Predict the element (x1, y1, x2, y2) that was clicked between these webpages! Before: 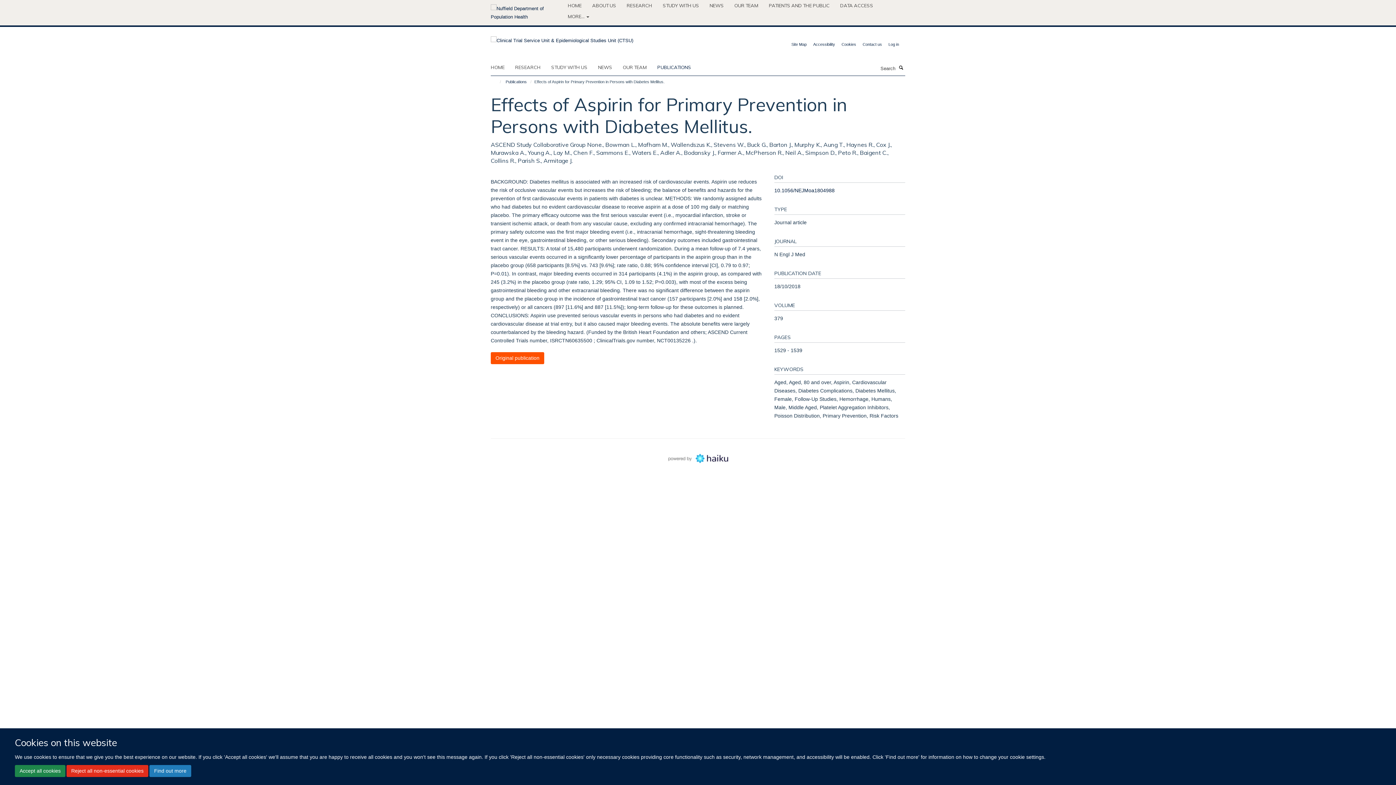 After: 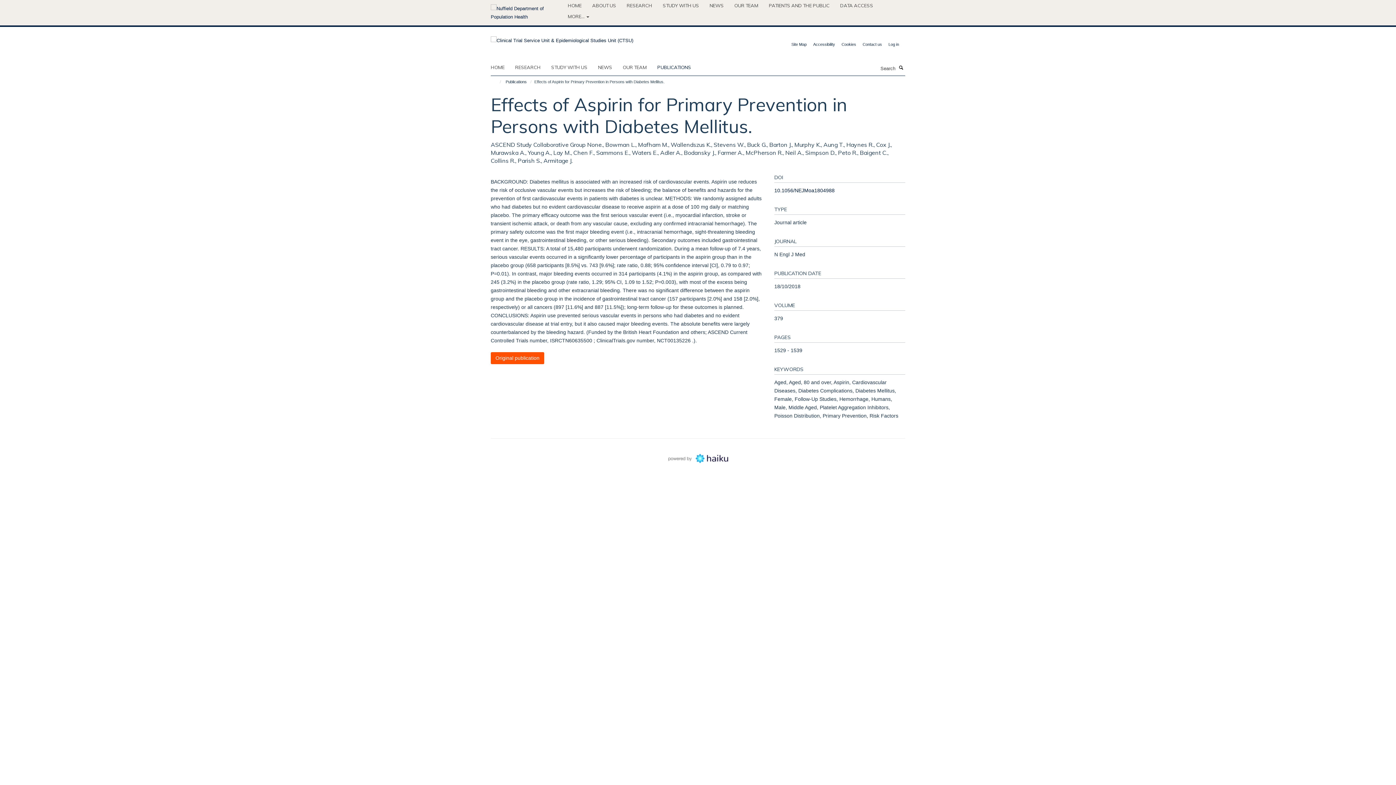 Action: label: Accept all cookies bbox: (14, 765, 65, 777)